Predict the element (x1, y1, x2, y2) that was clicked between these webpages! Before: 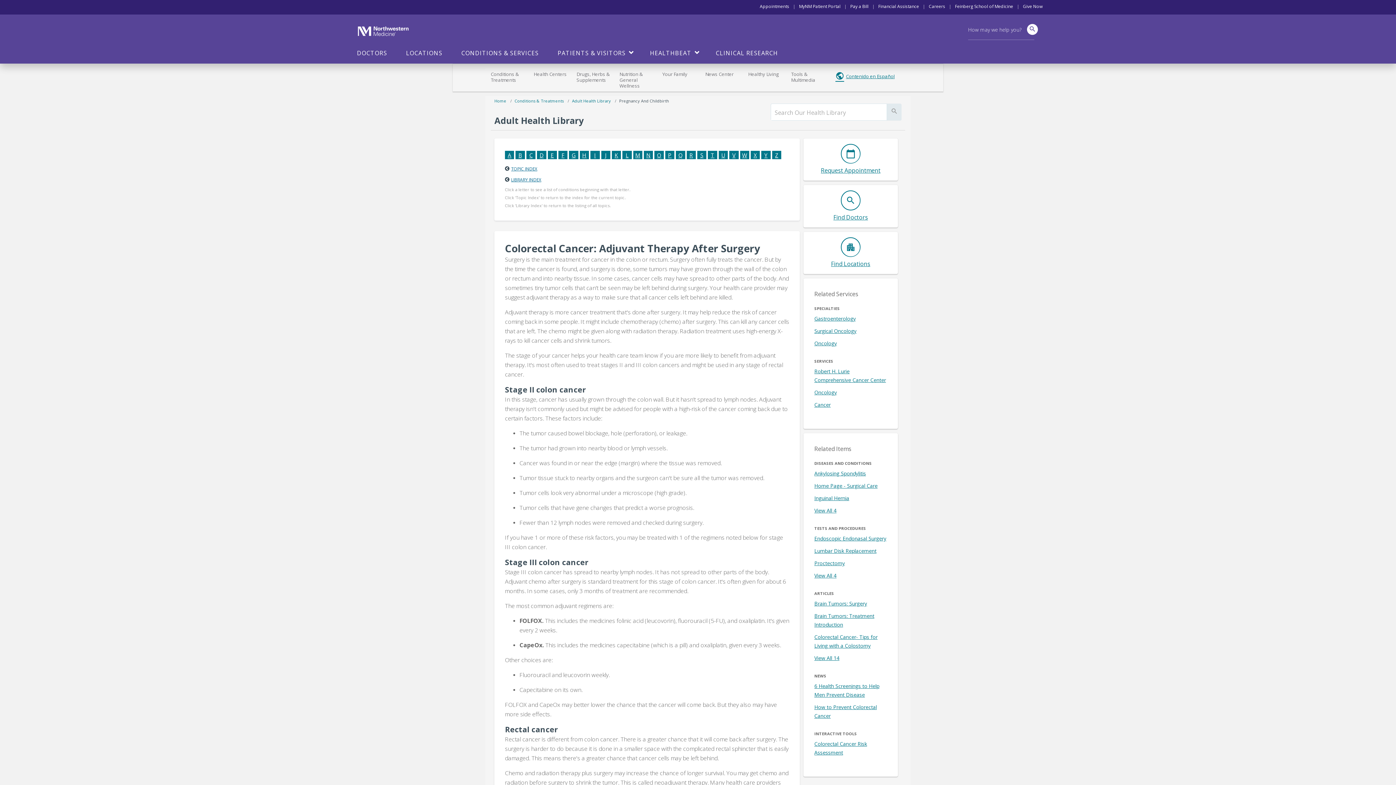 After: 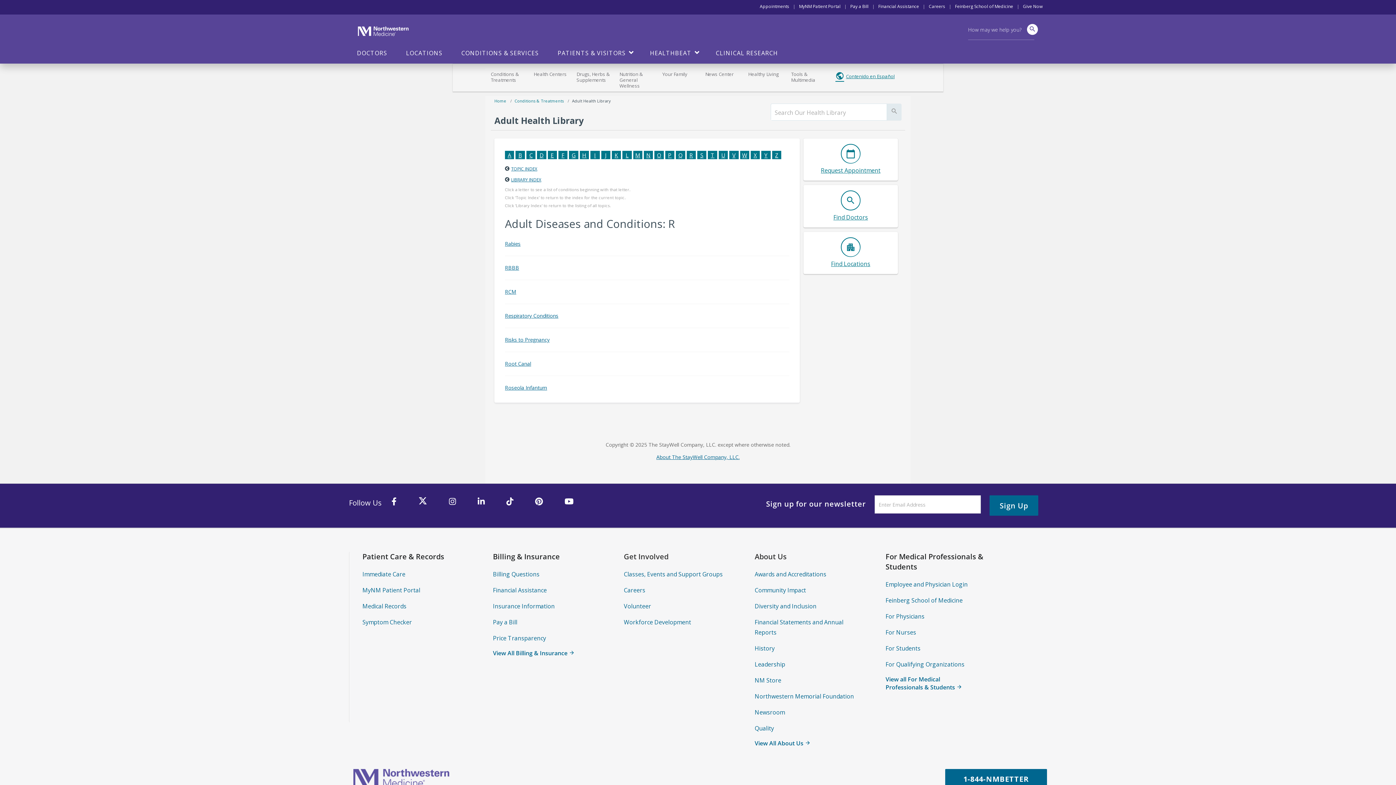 Action: bbox: (686, 150, 696, 159) label: R